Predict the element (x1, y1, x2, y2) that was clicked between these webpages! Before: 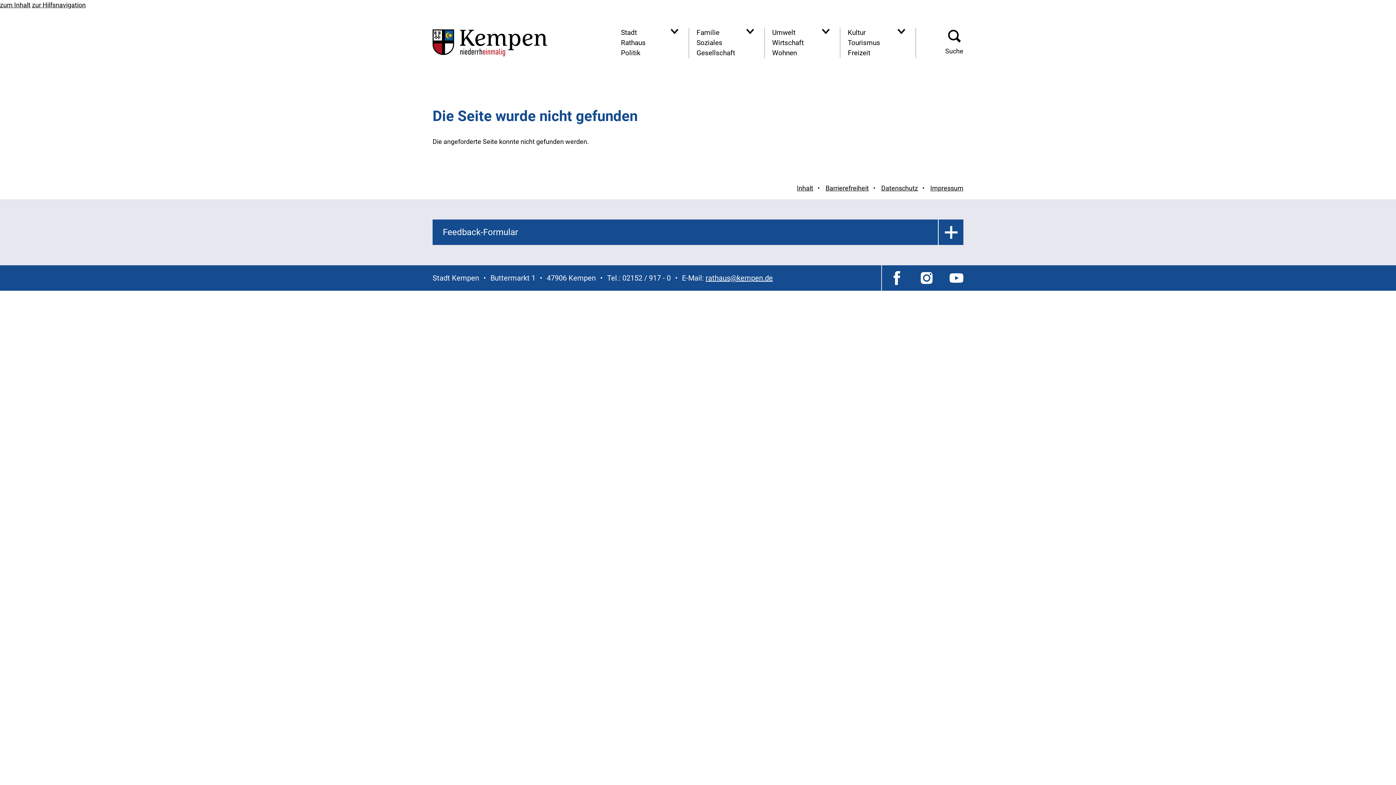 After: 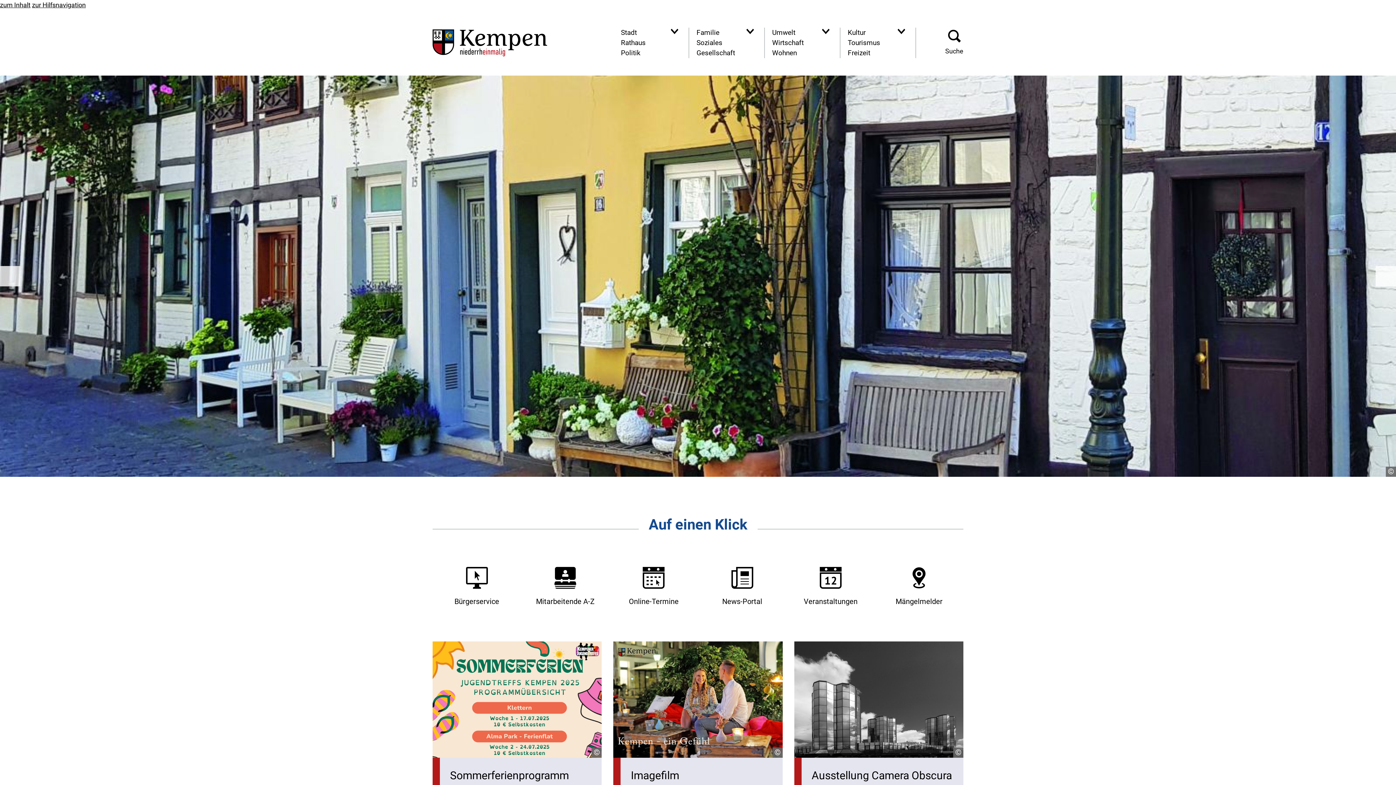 Action: label: Zur Startseite der Stadt Kempen bbox: (432, 29, 547, 56)